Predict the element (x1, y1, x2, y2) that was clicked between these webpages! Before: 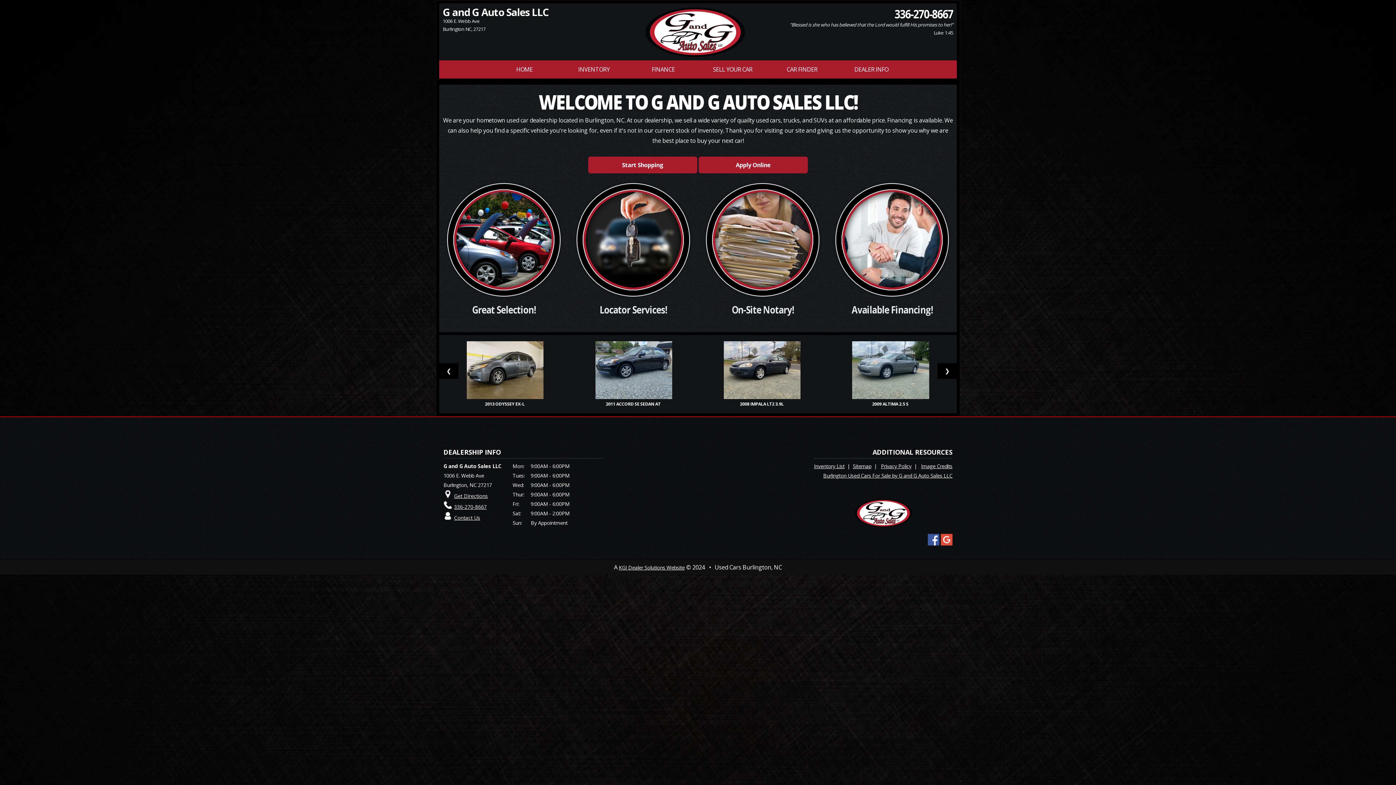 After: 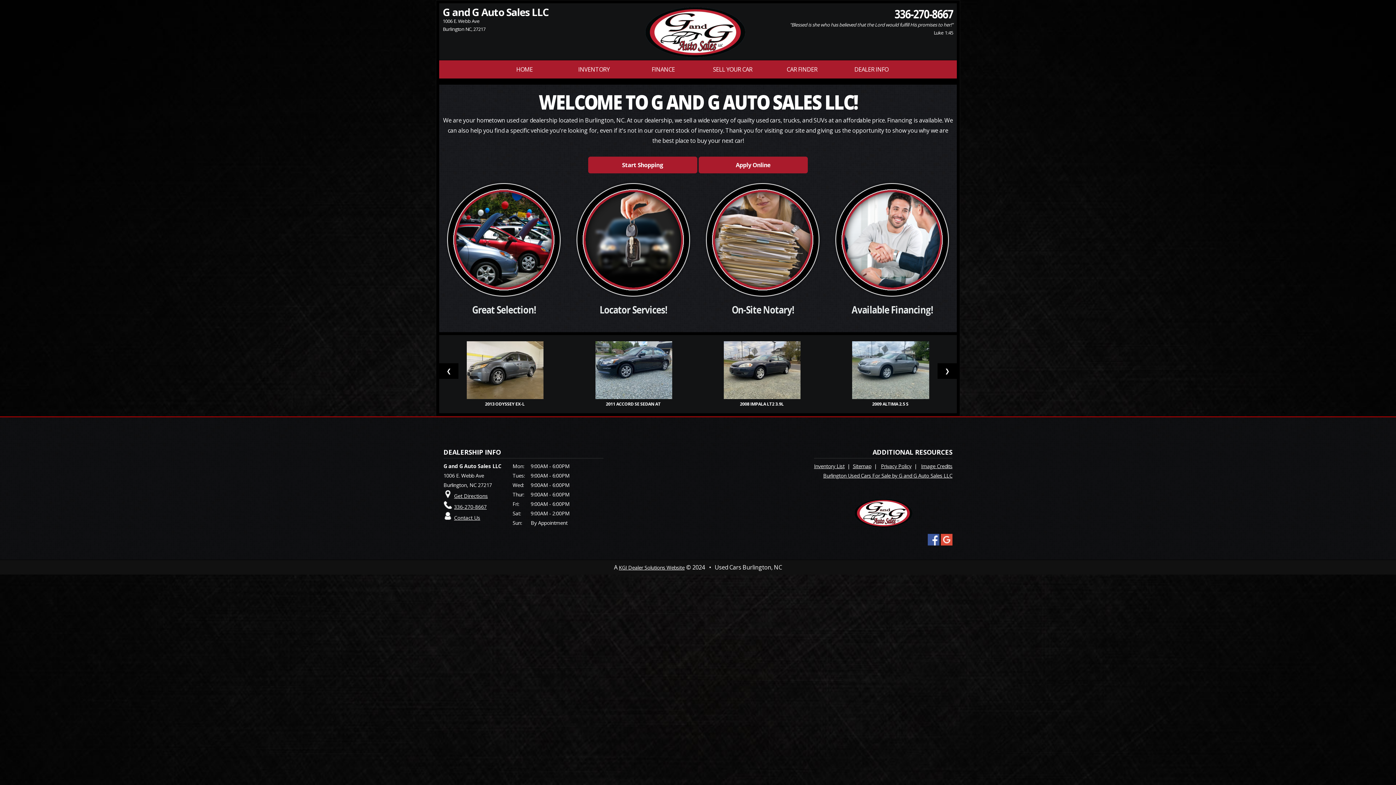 Action: label: HOME bbox: (490, 60, 558, 78)